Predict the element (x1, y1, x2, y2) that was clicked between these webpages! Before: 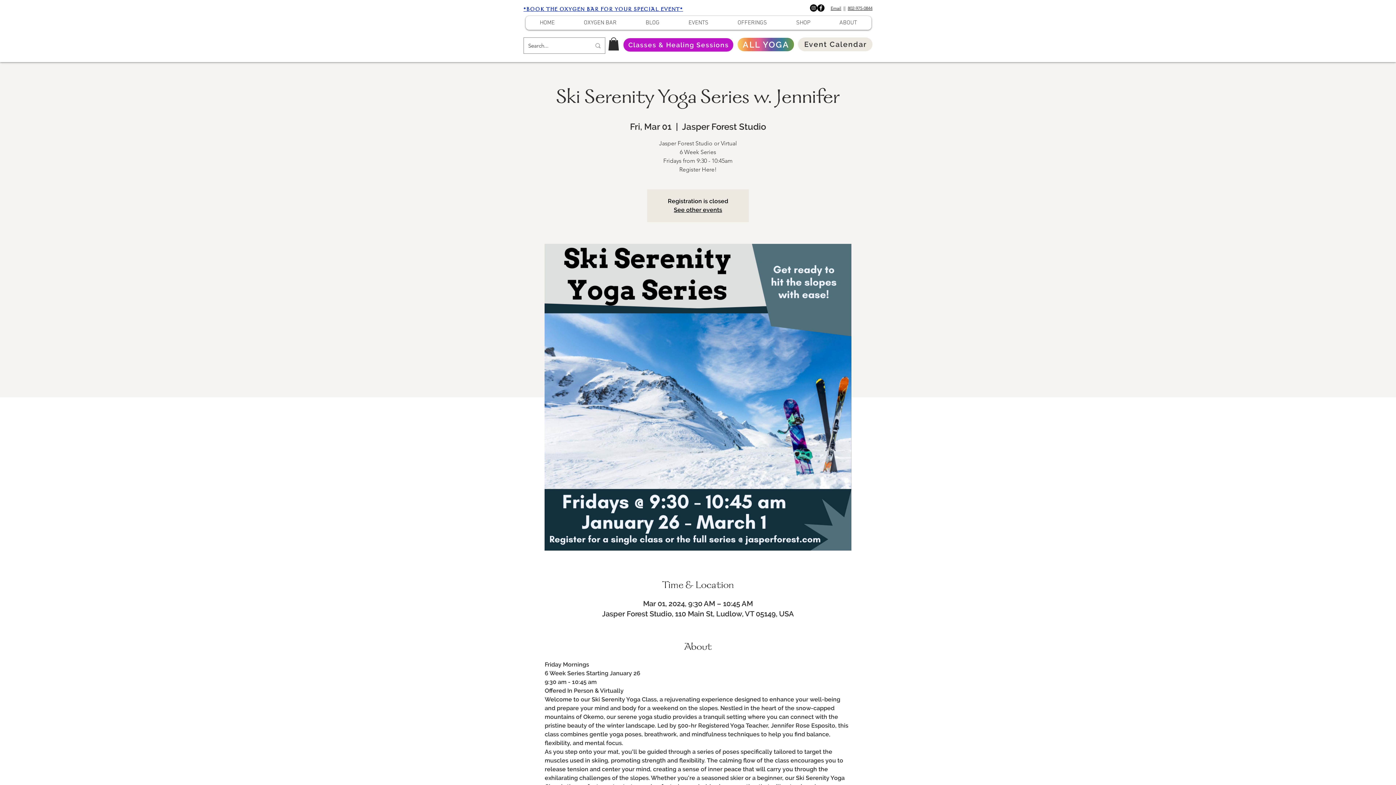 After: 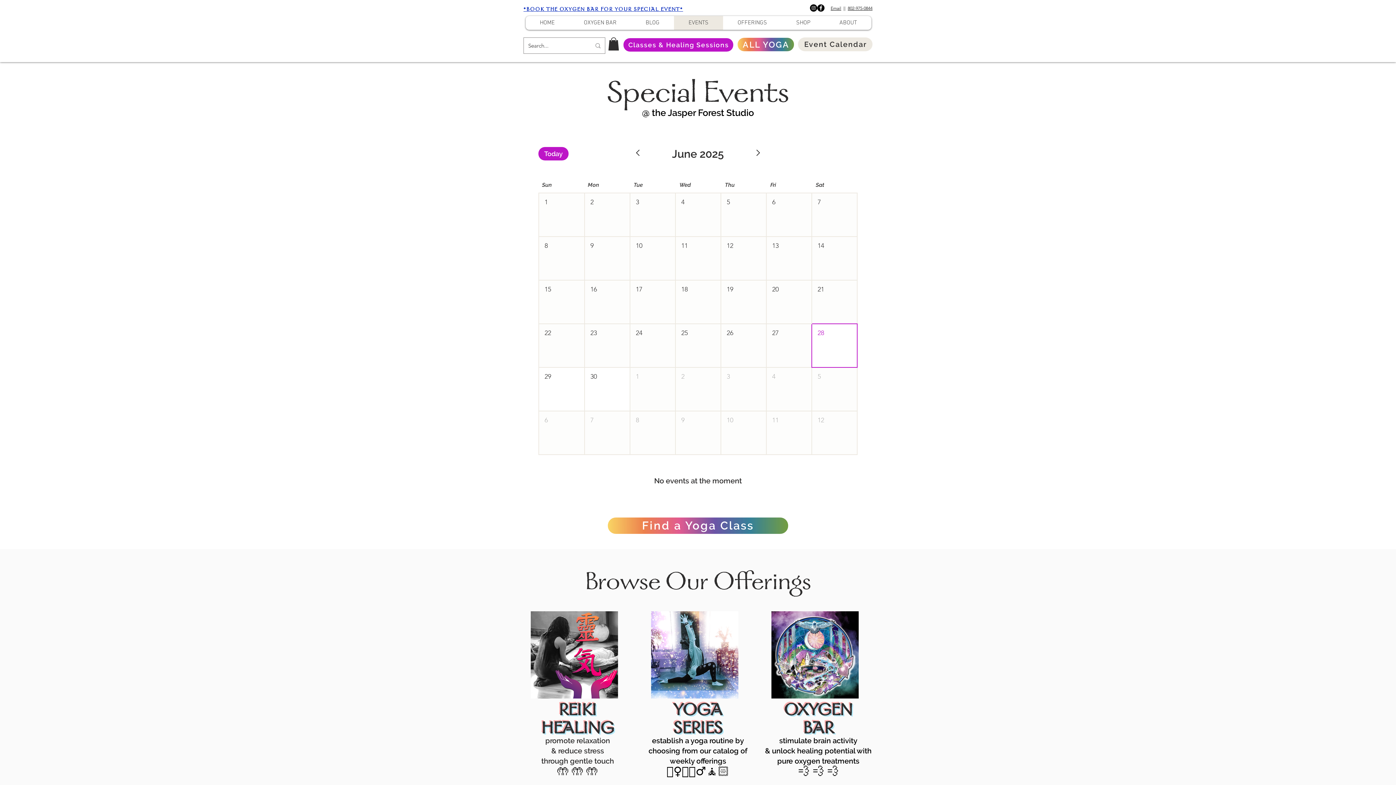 Action: bbox: (674, 16, 723, 29) label: EVENTS